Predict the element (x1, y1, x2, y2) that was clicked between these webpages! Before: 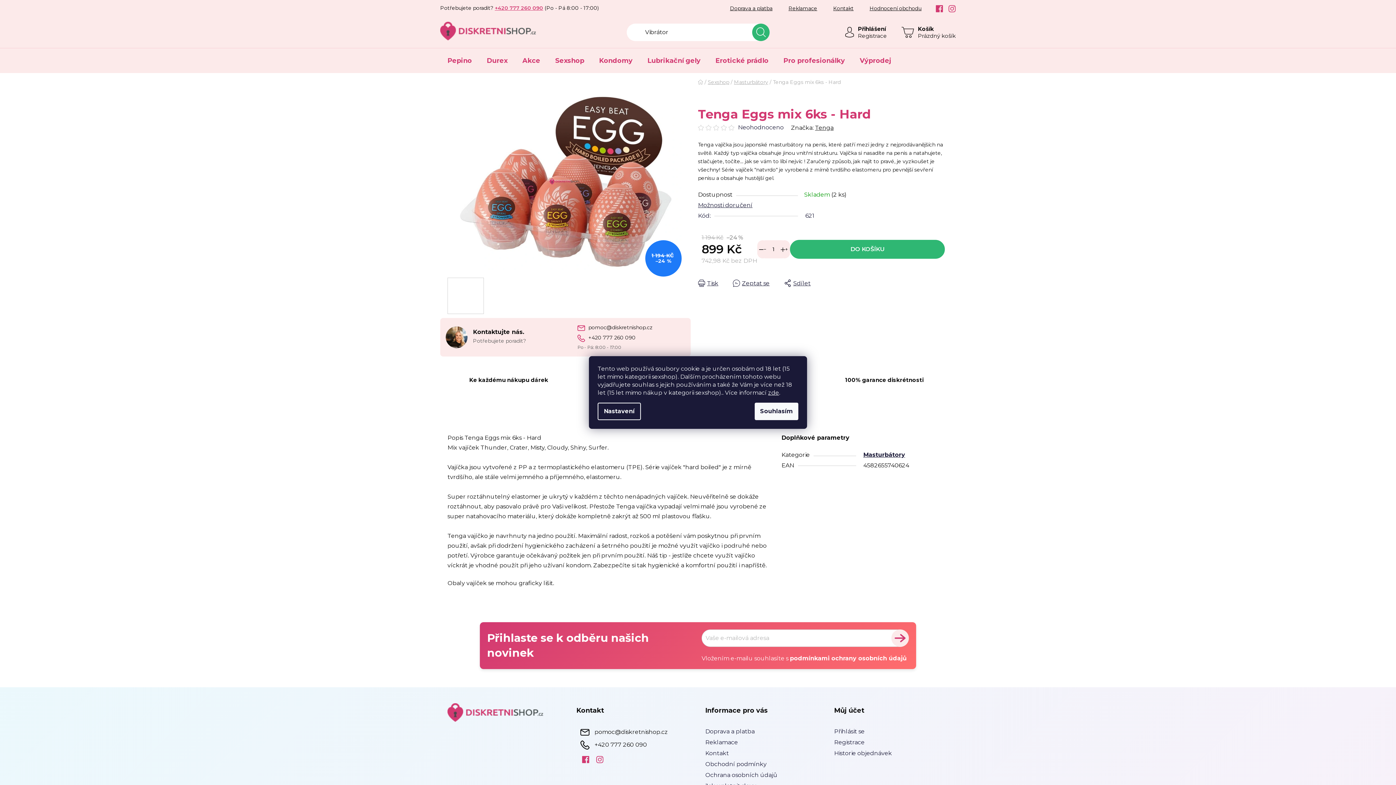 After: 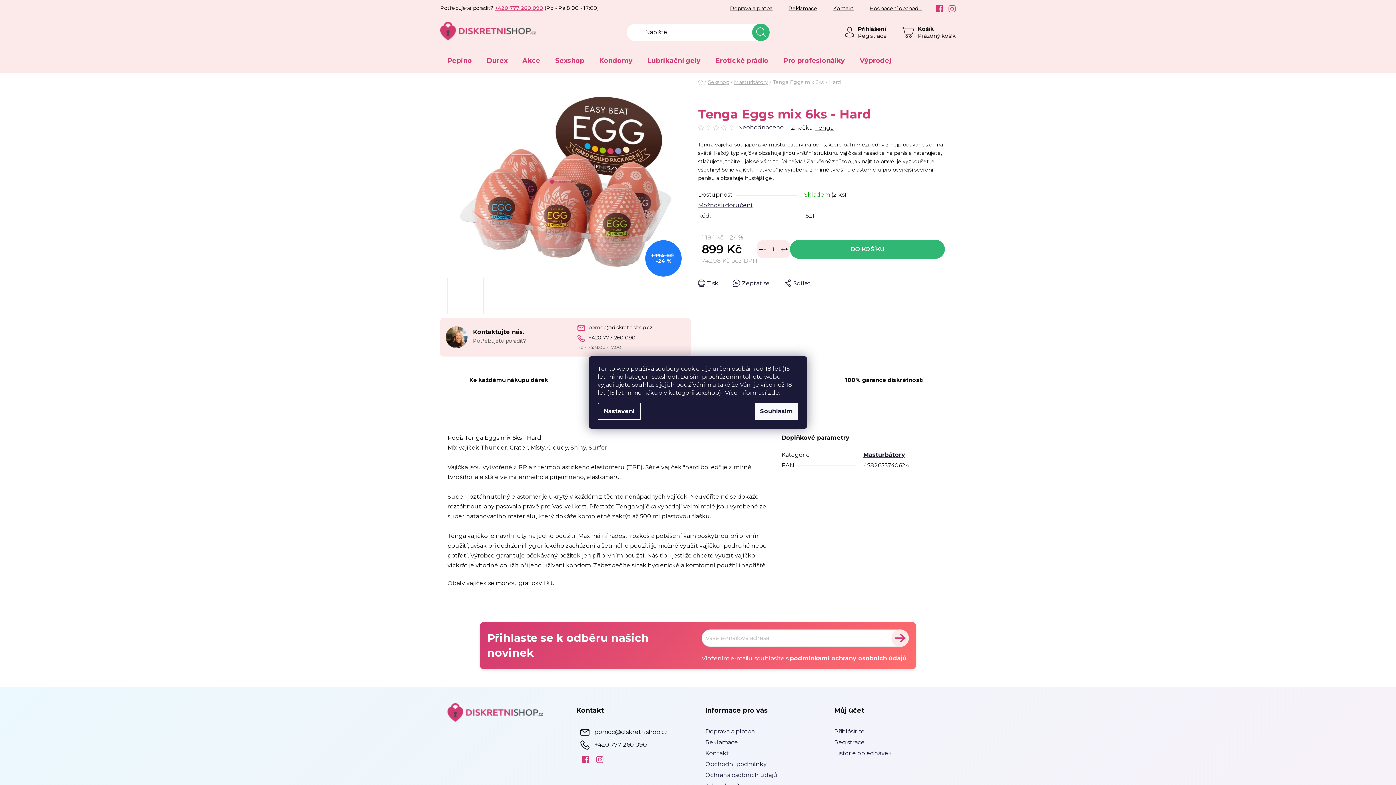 Action: label: +420 777 260 090 bbox: (577, 333, 635, 342)